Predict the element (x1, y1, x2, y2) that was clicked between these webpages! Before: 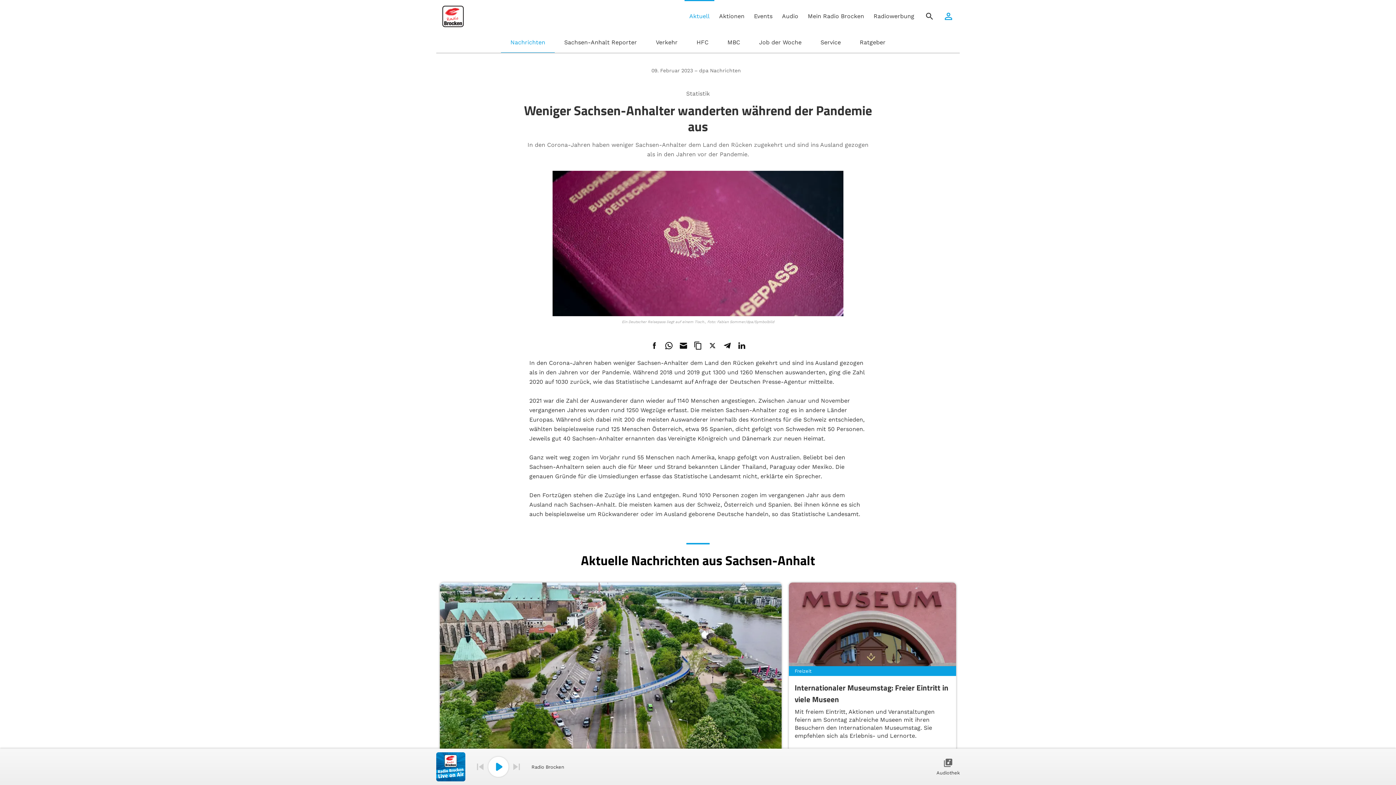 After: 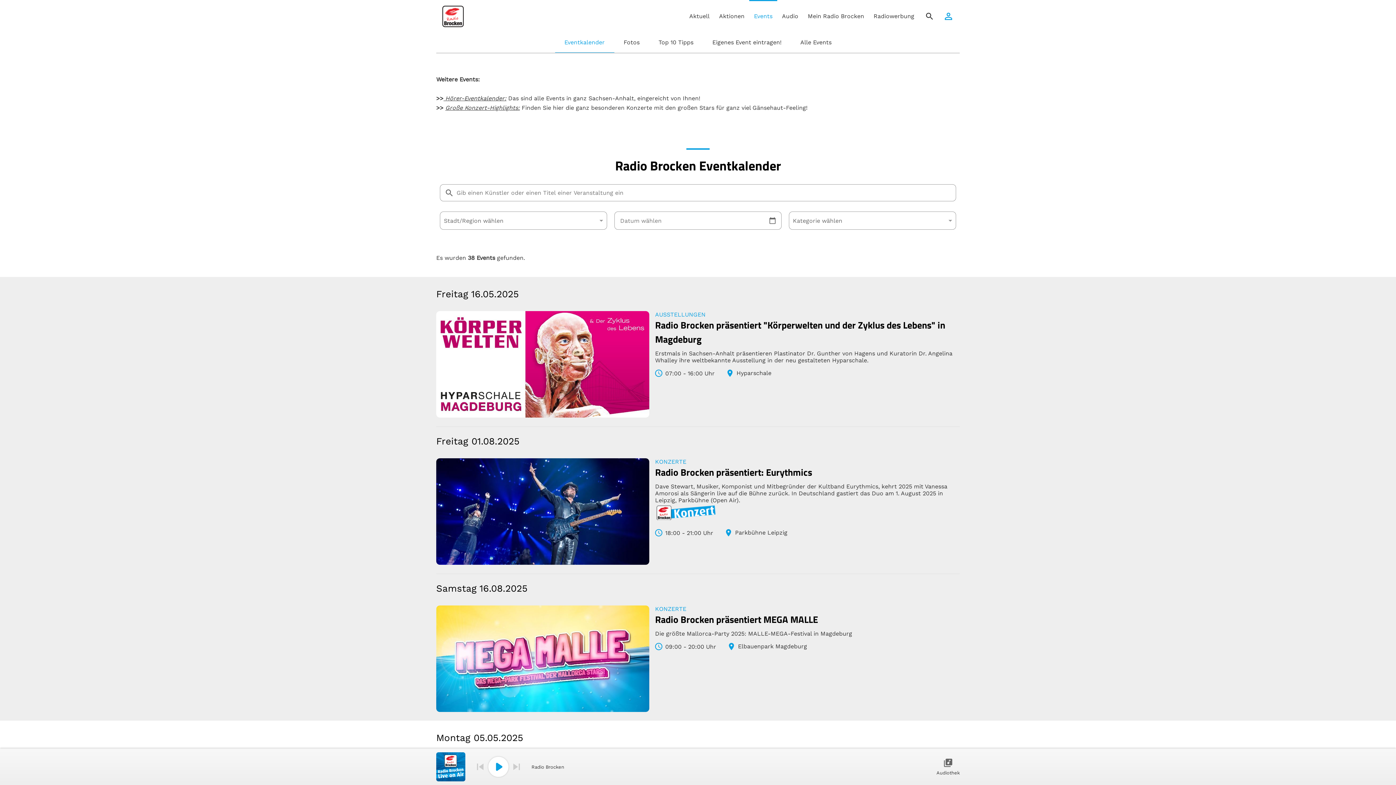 Action: label: Events bbox: (749, 0, 777, 32)